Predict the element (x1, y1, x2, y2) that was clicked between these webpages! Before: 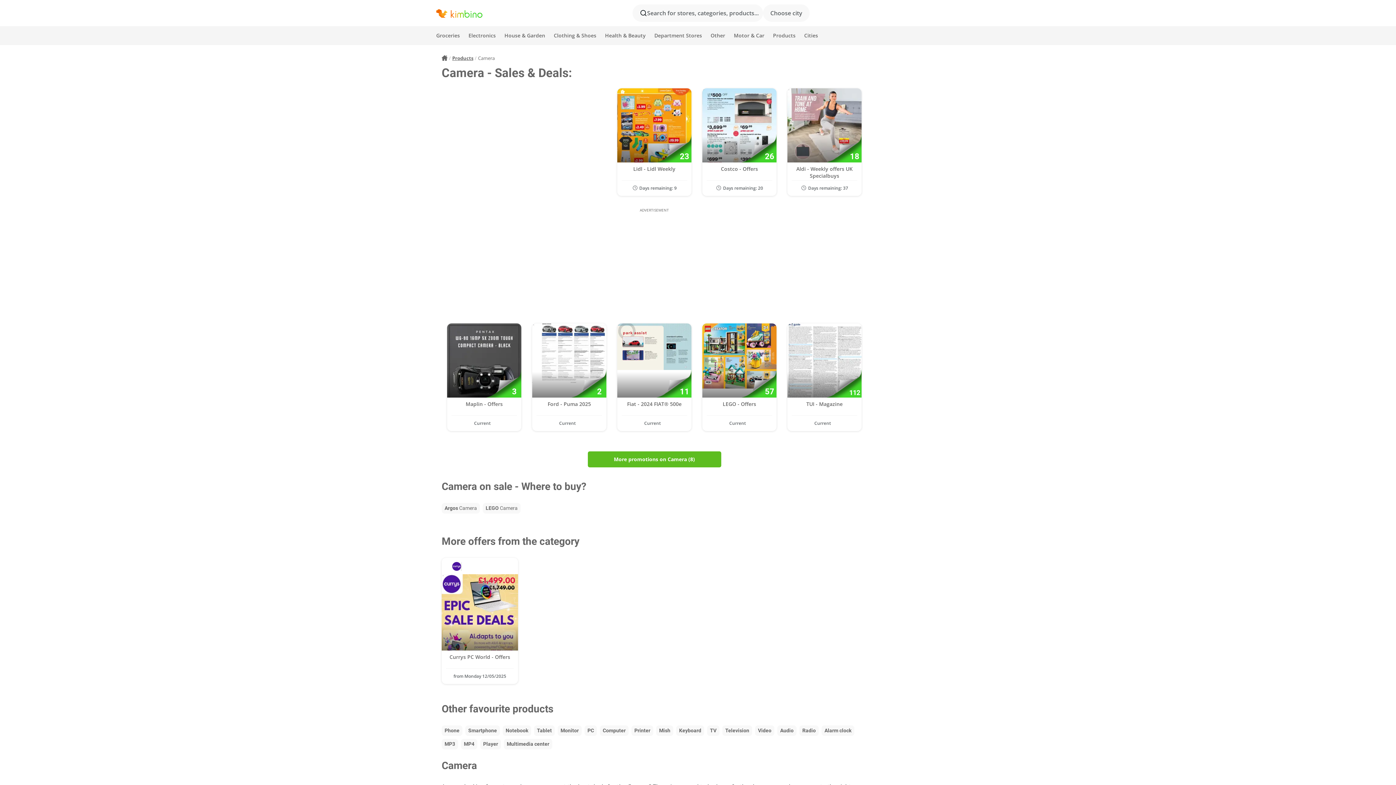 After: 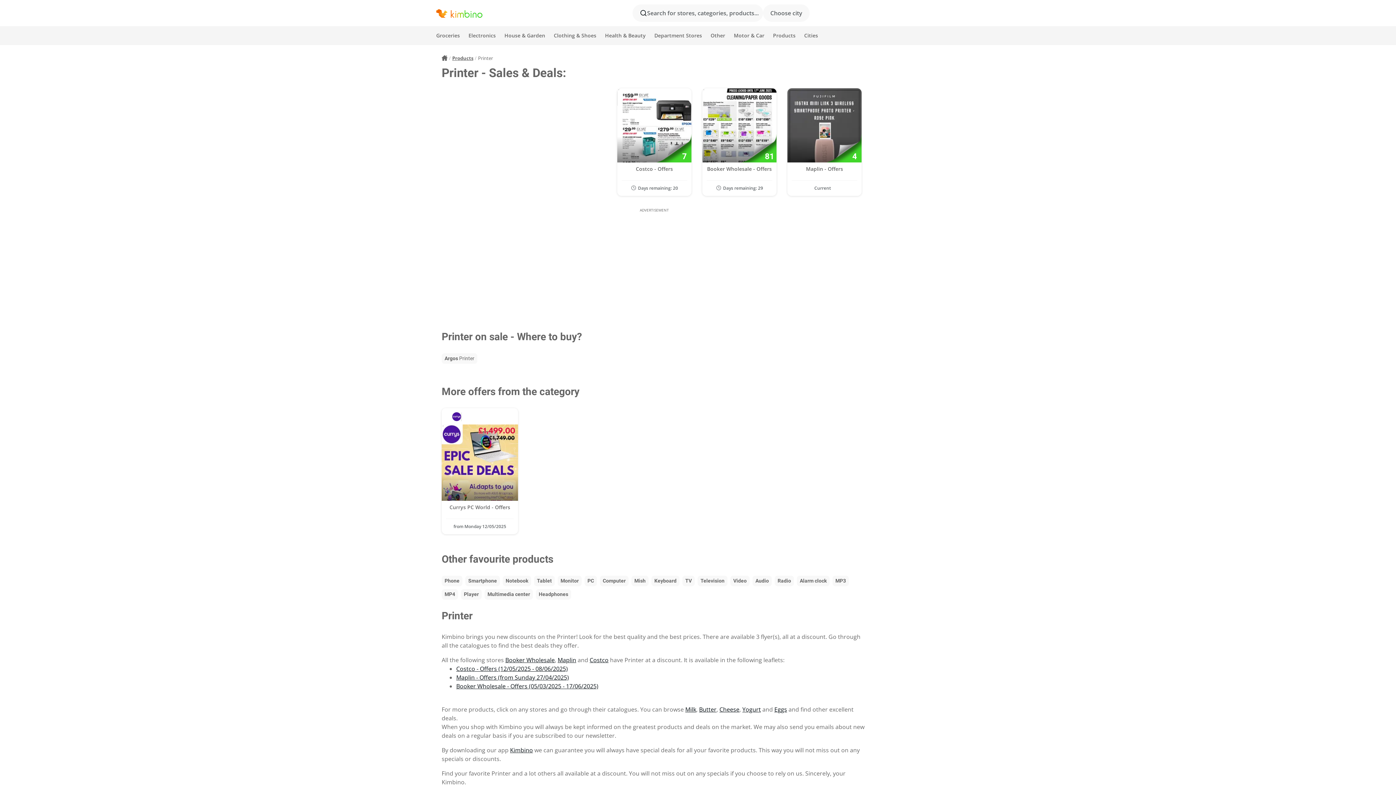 Action: label: Printer bbox: (631, 725, 653, 736)